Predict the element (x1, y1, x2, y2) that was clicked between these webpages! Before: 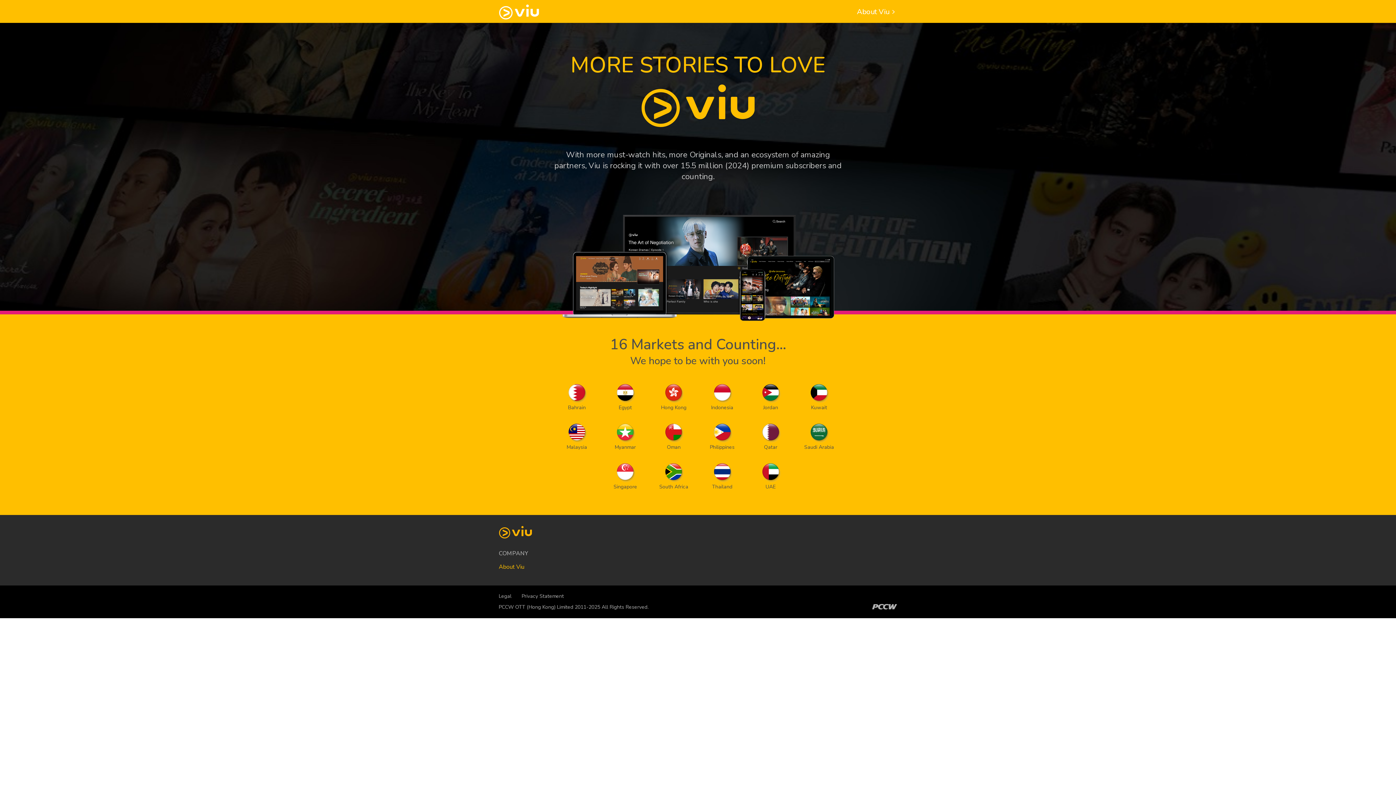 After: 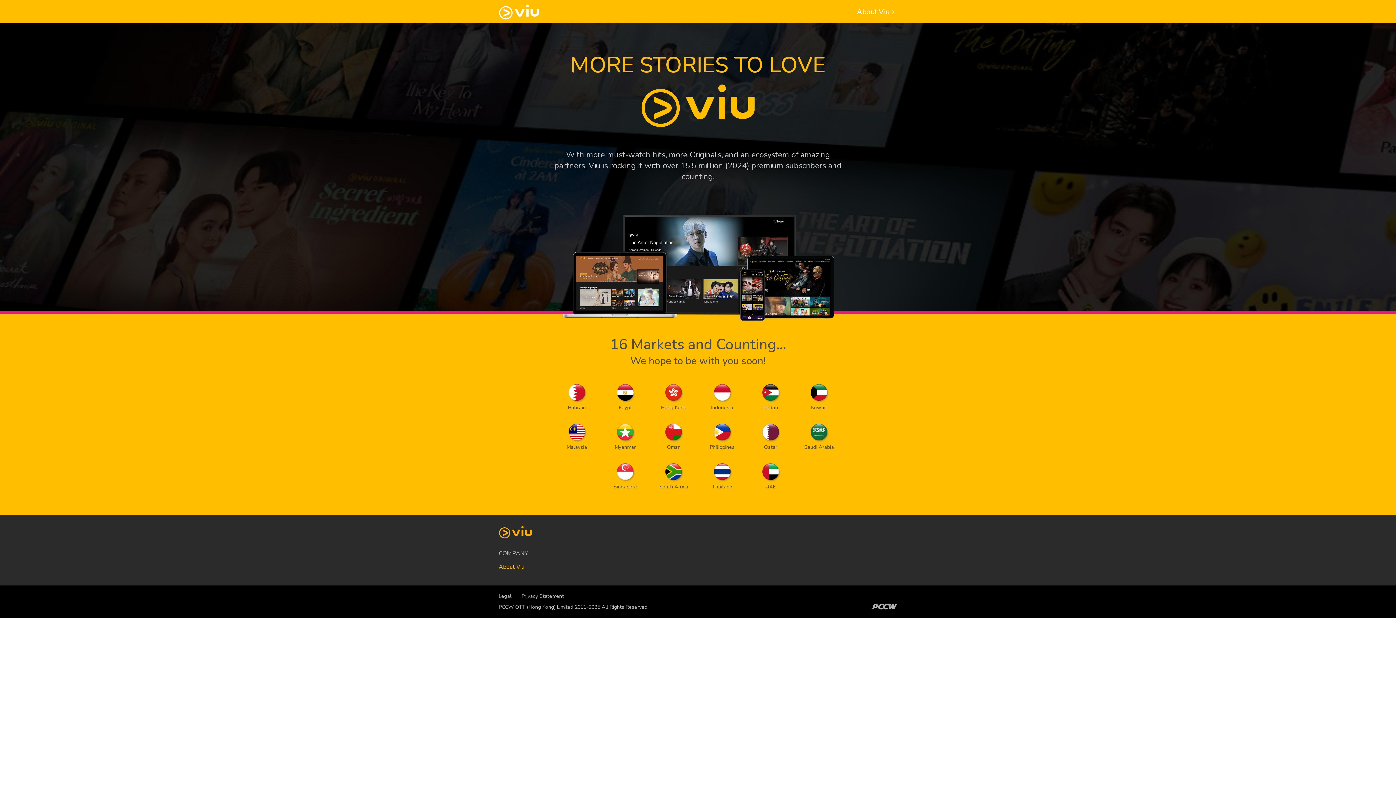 Action: bbox: (521, 593, 564, 600) label: Privacy Statement